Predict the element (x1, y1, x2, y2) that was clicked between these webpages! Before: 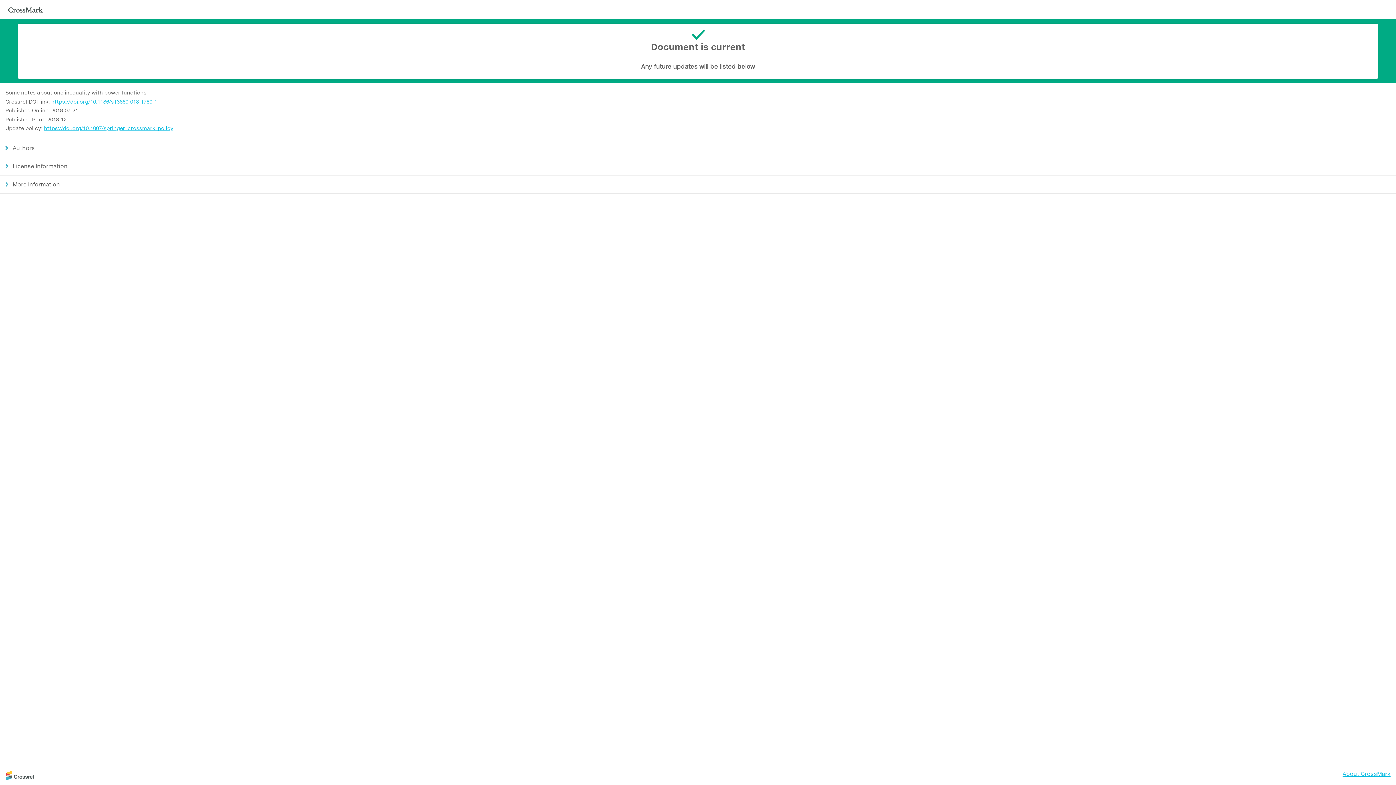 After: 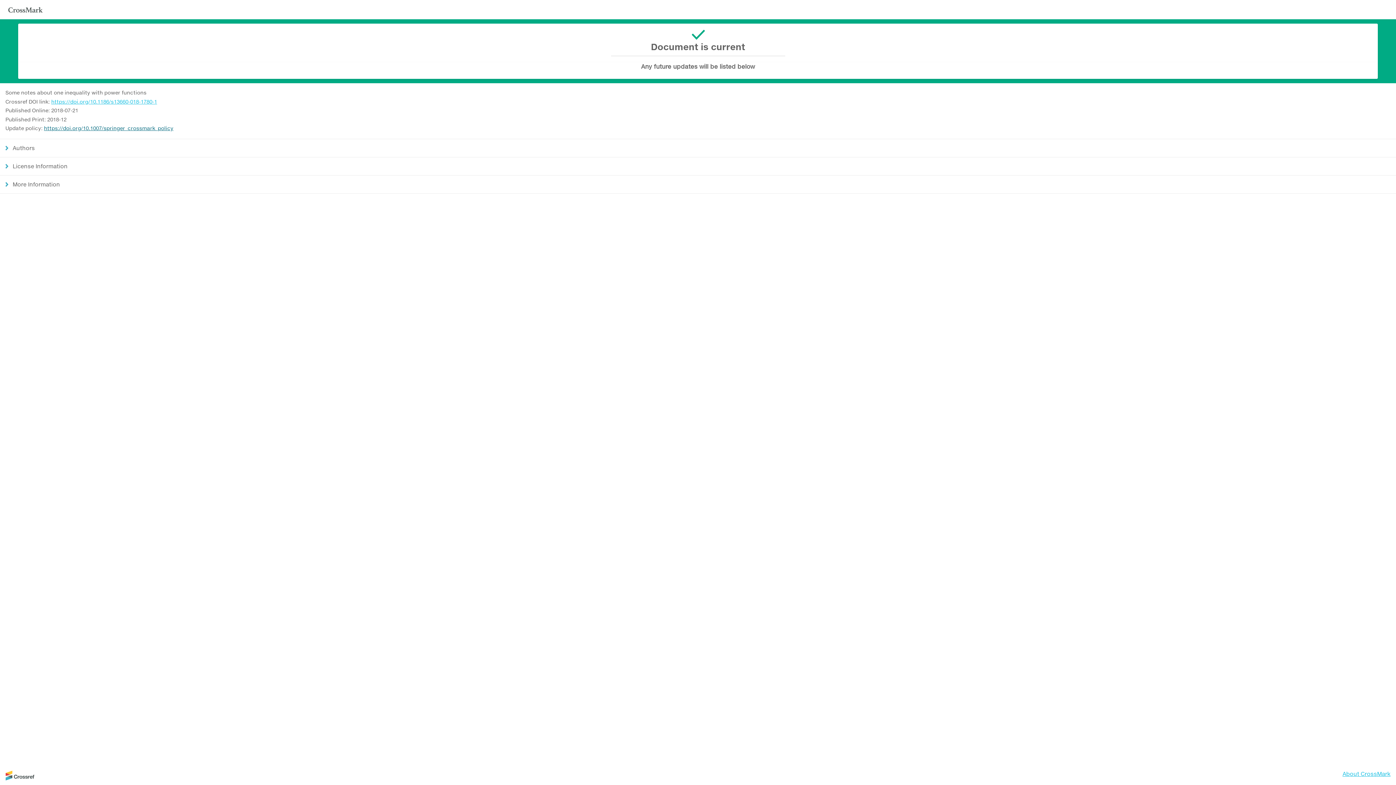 Action: label: https://doi.org/10.1007/springer_crossmark_policy bbox: (44, 125, 173, 131)